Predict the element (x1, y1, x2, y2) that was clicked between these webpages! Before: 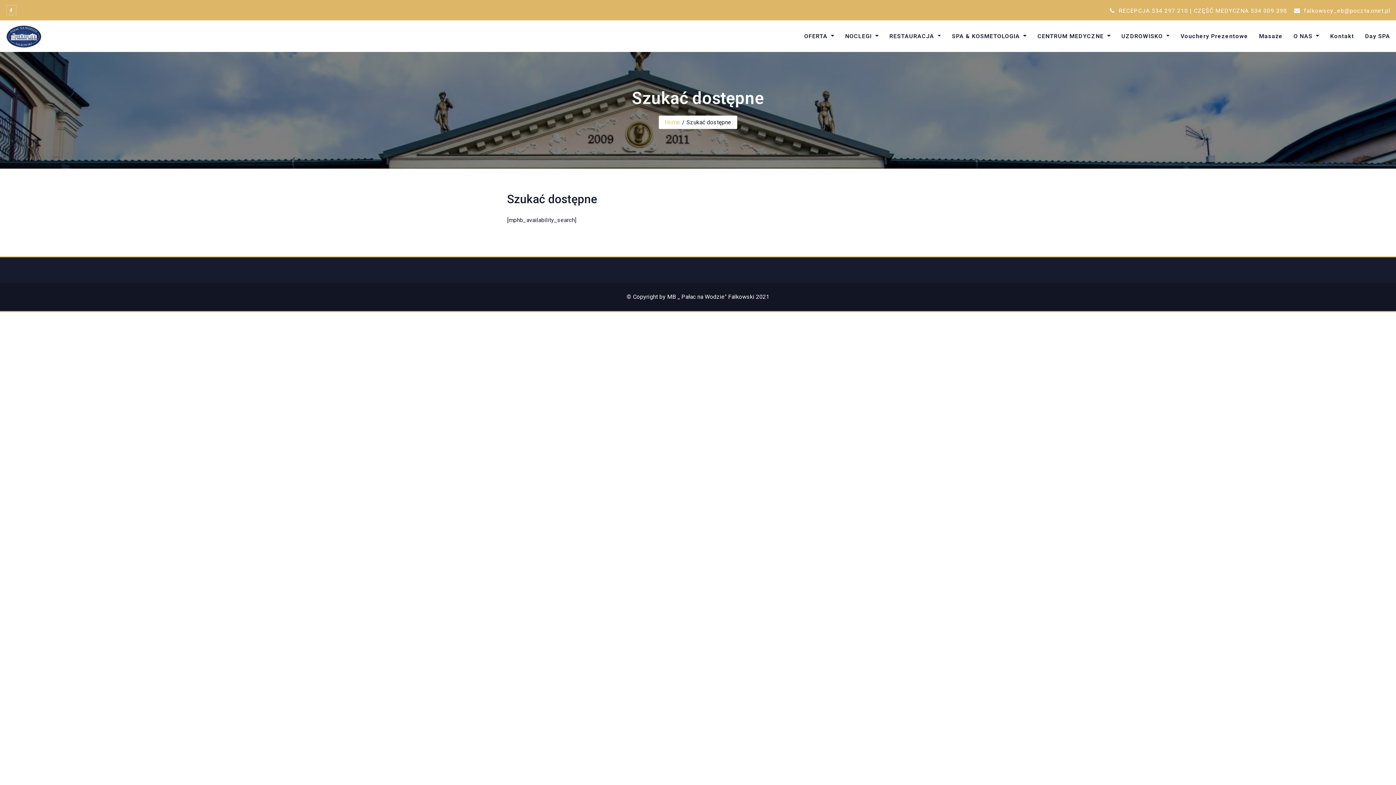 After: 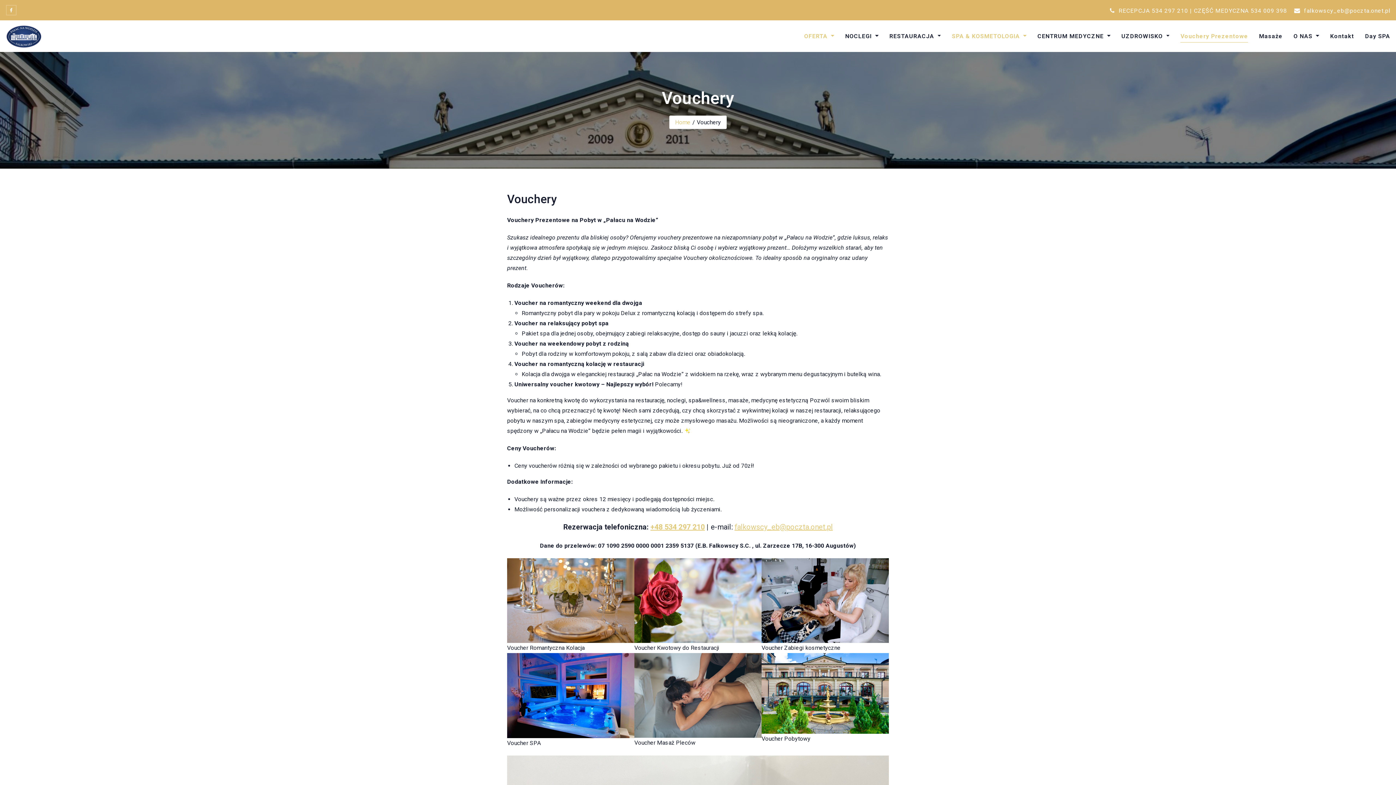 Action: bbox: (1175, 20, 1253, 51) label: Vouchery Prezentowe